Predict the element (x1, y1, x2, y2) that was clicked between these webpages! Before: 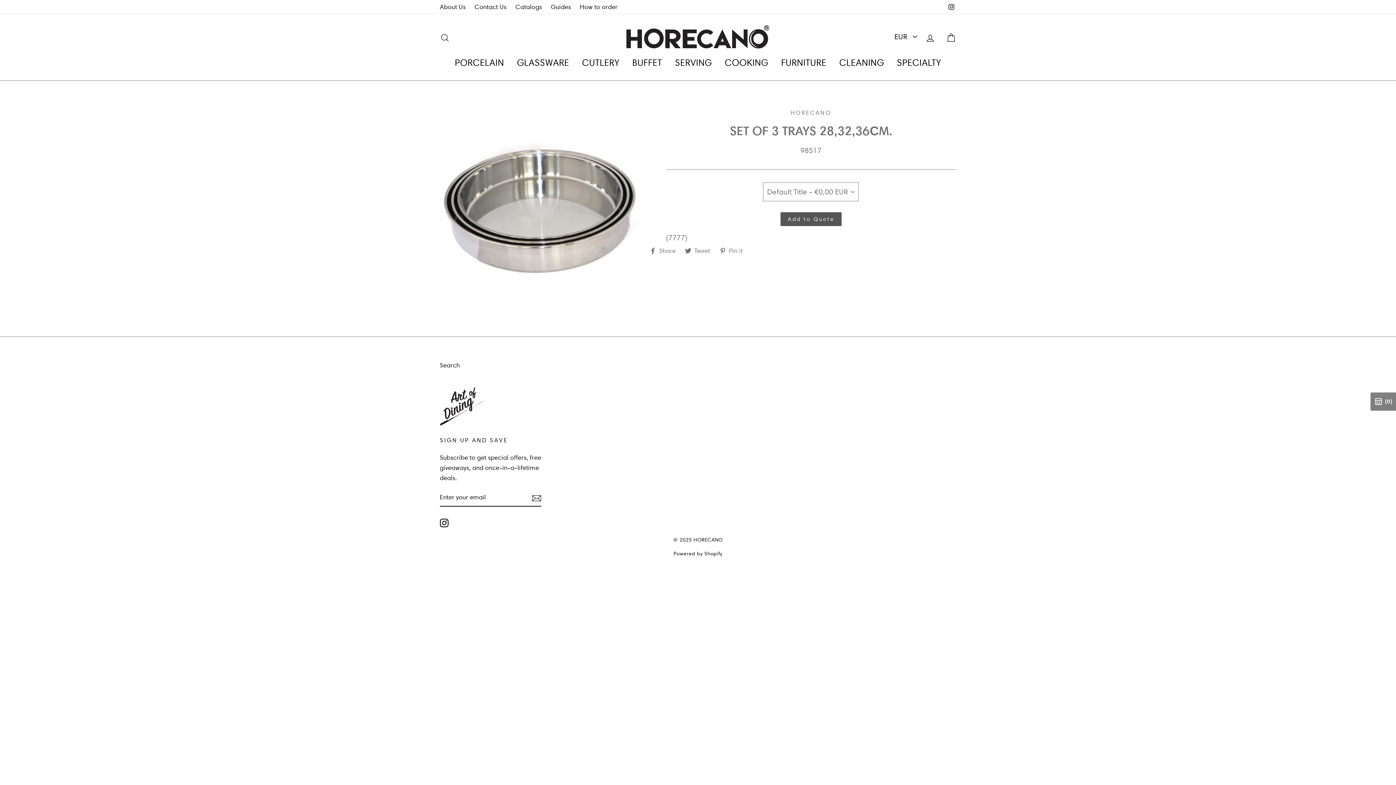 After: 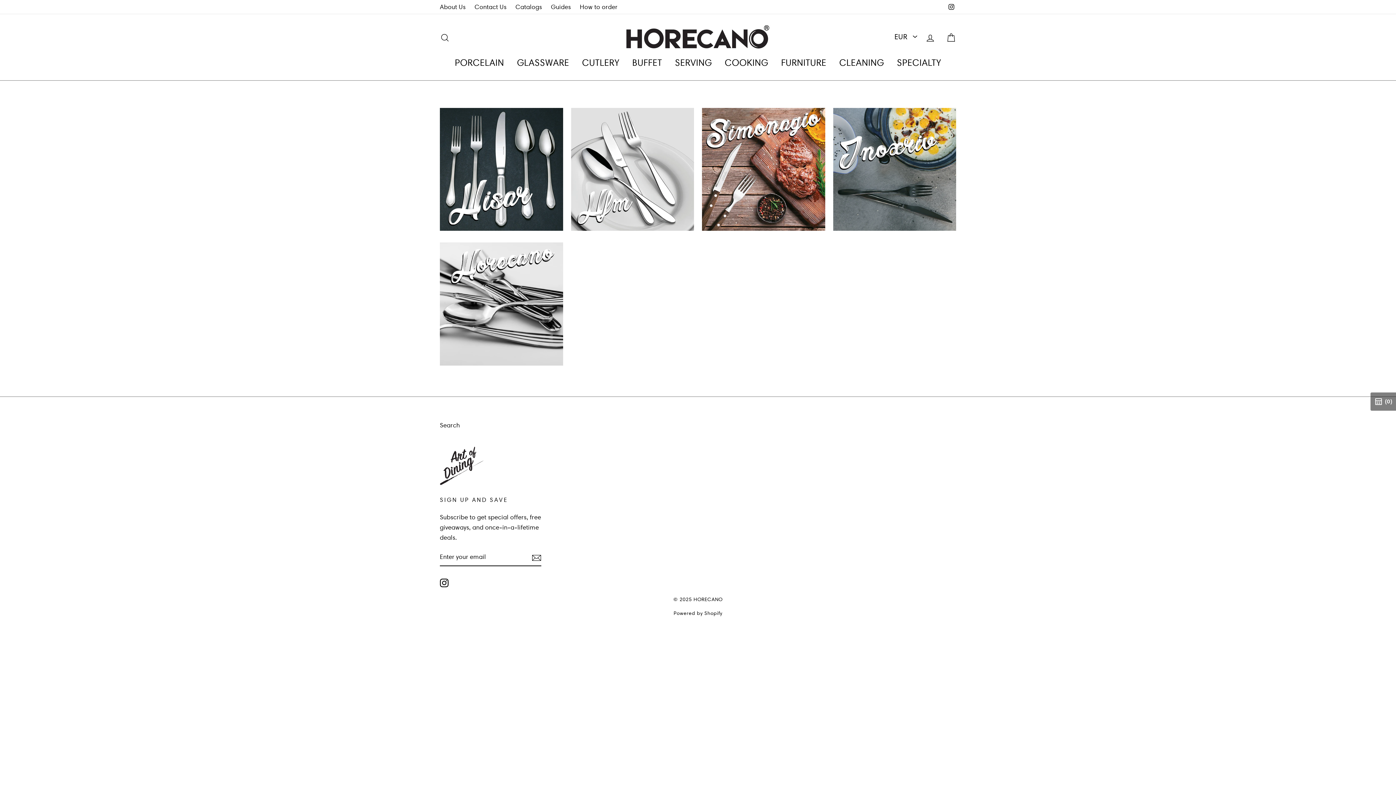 Action: bbox: (576, 52, 625, 72) label: CUTLERY